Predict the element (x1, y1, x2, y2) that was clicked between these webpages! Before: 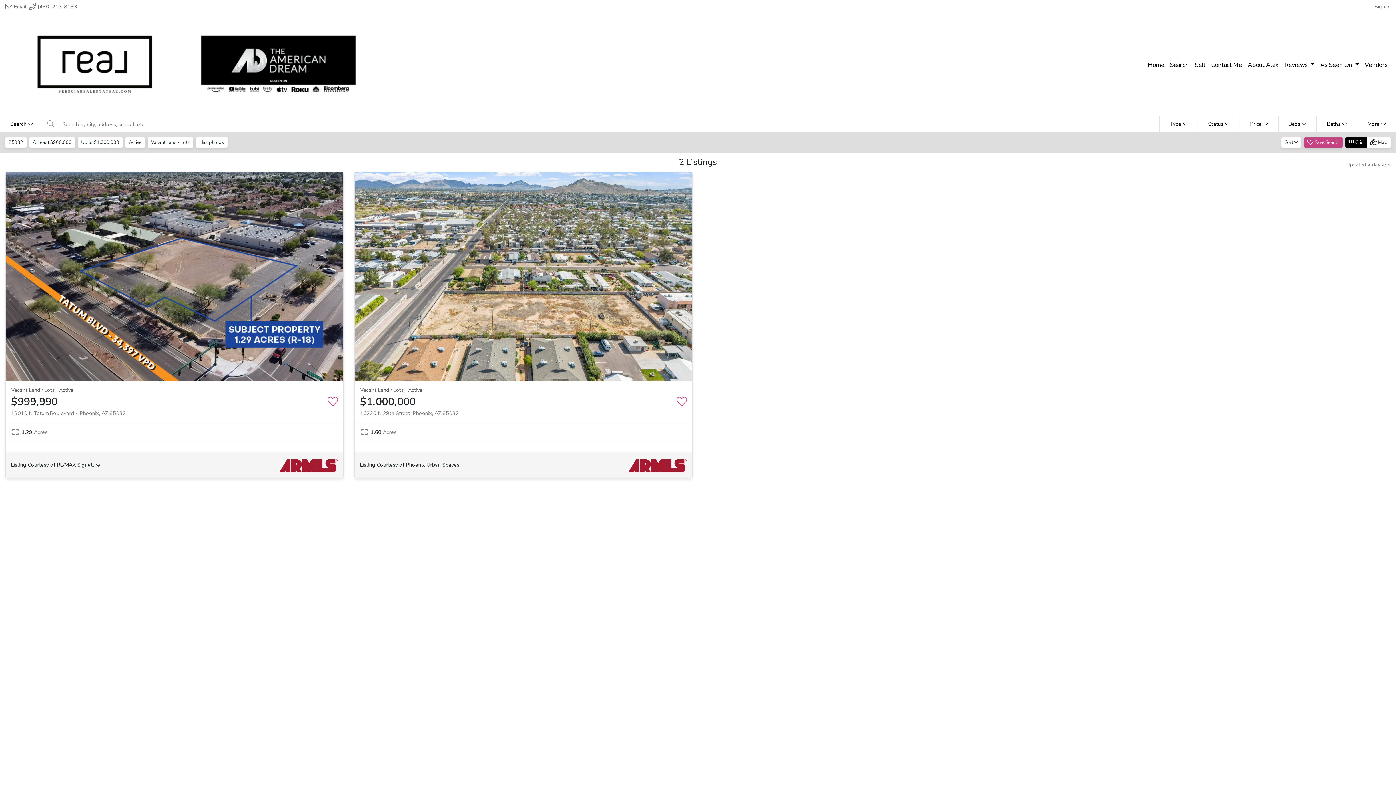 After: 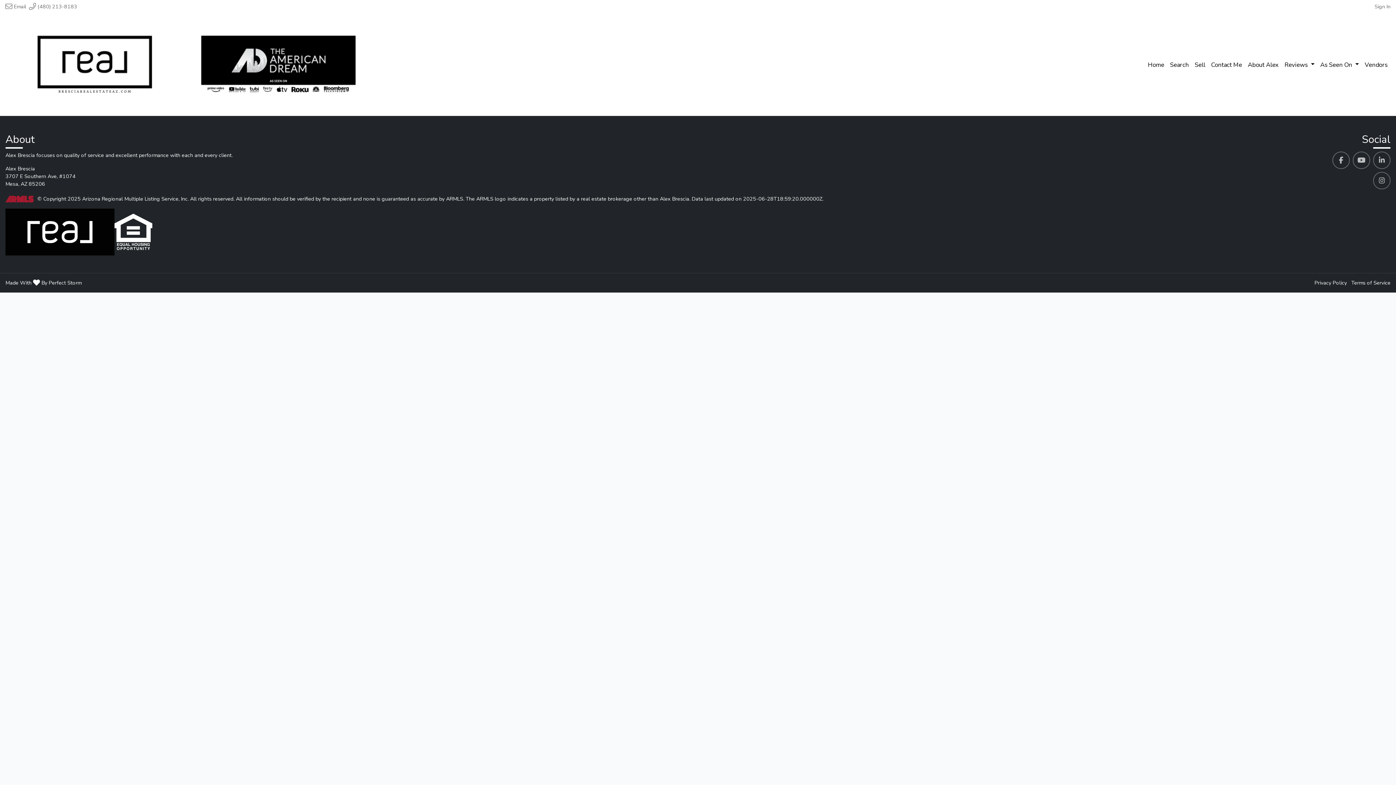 Action: bbox: (5, 172, 343, 381)